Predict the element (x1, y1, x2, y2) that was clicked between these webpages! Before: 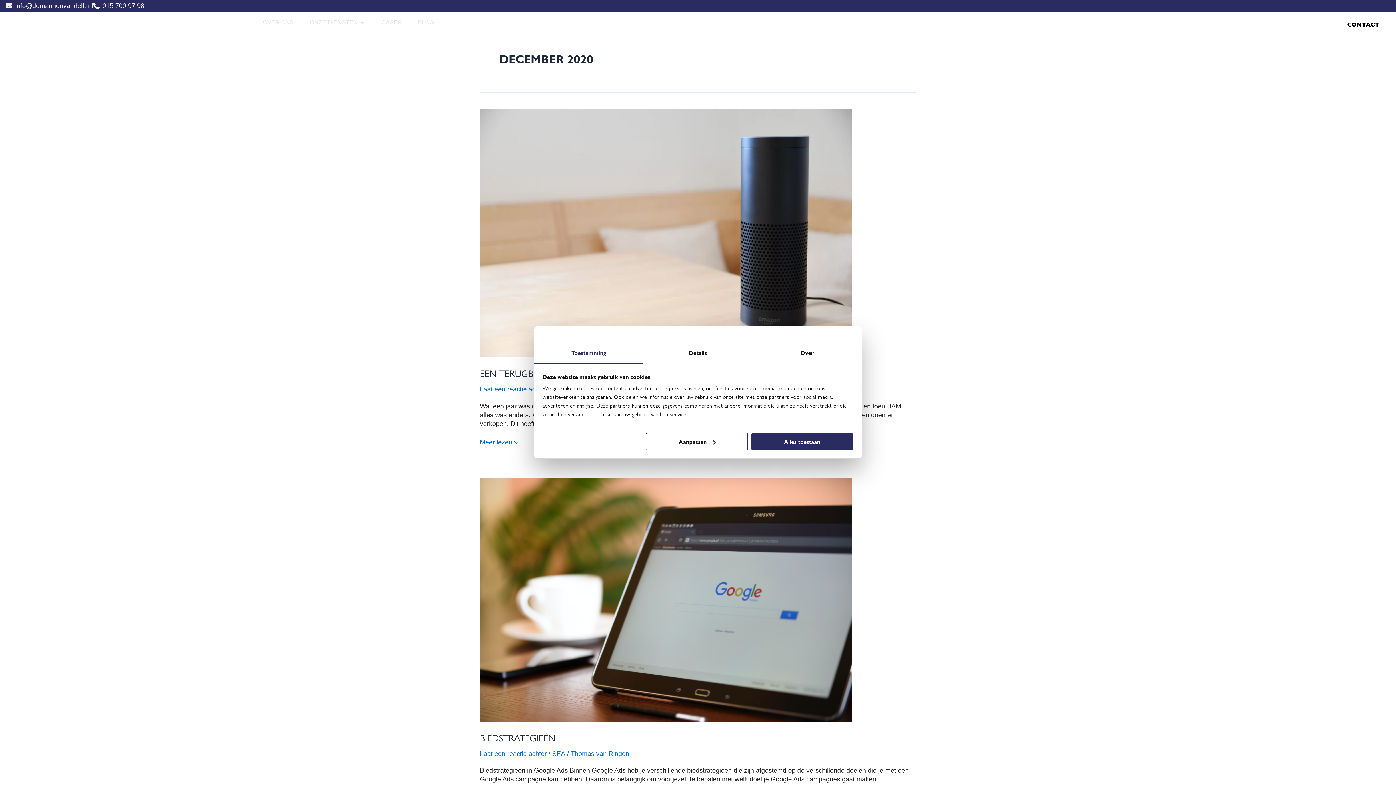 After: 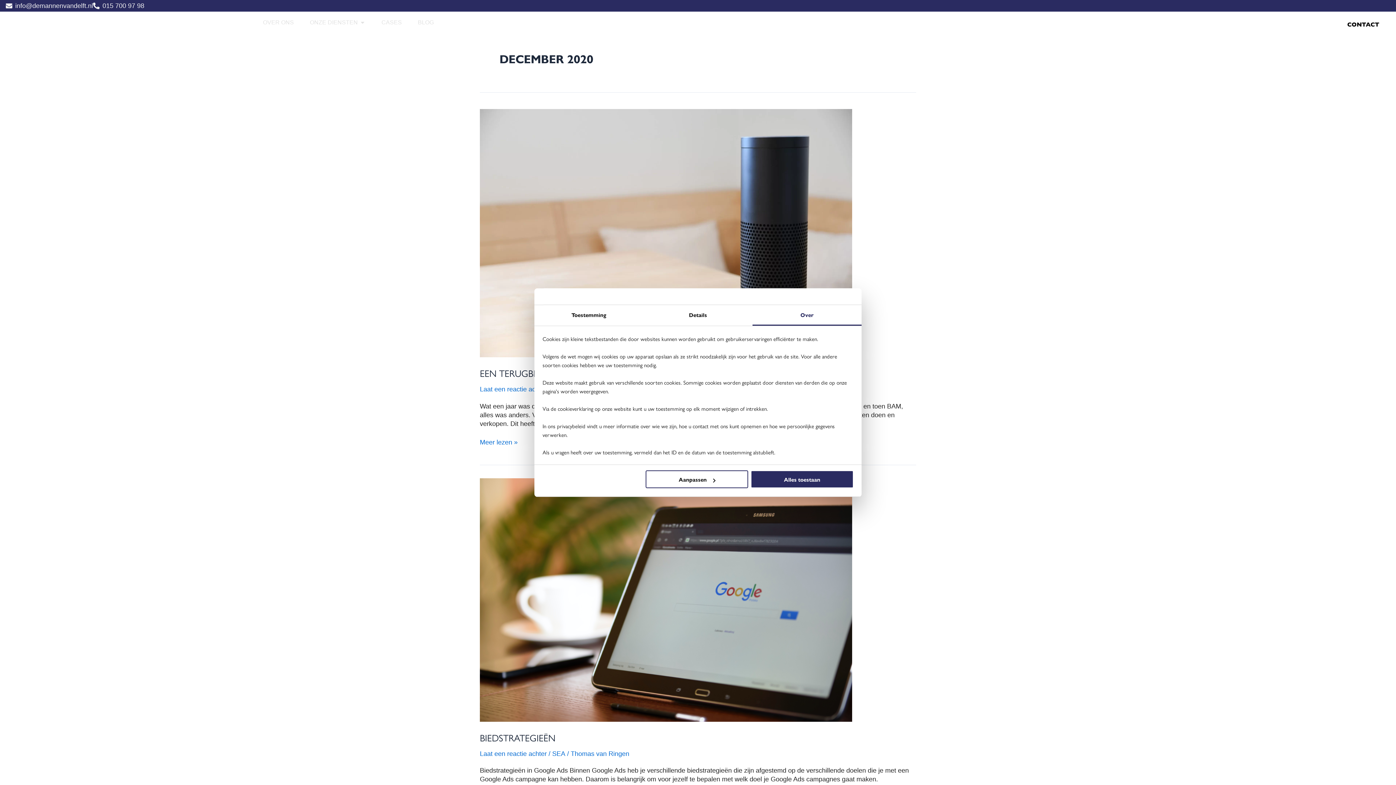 Action: bbox: (752, 343, 861, 363) label: Over